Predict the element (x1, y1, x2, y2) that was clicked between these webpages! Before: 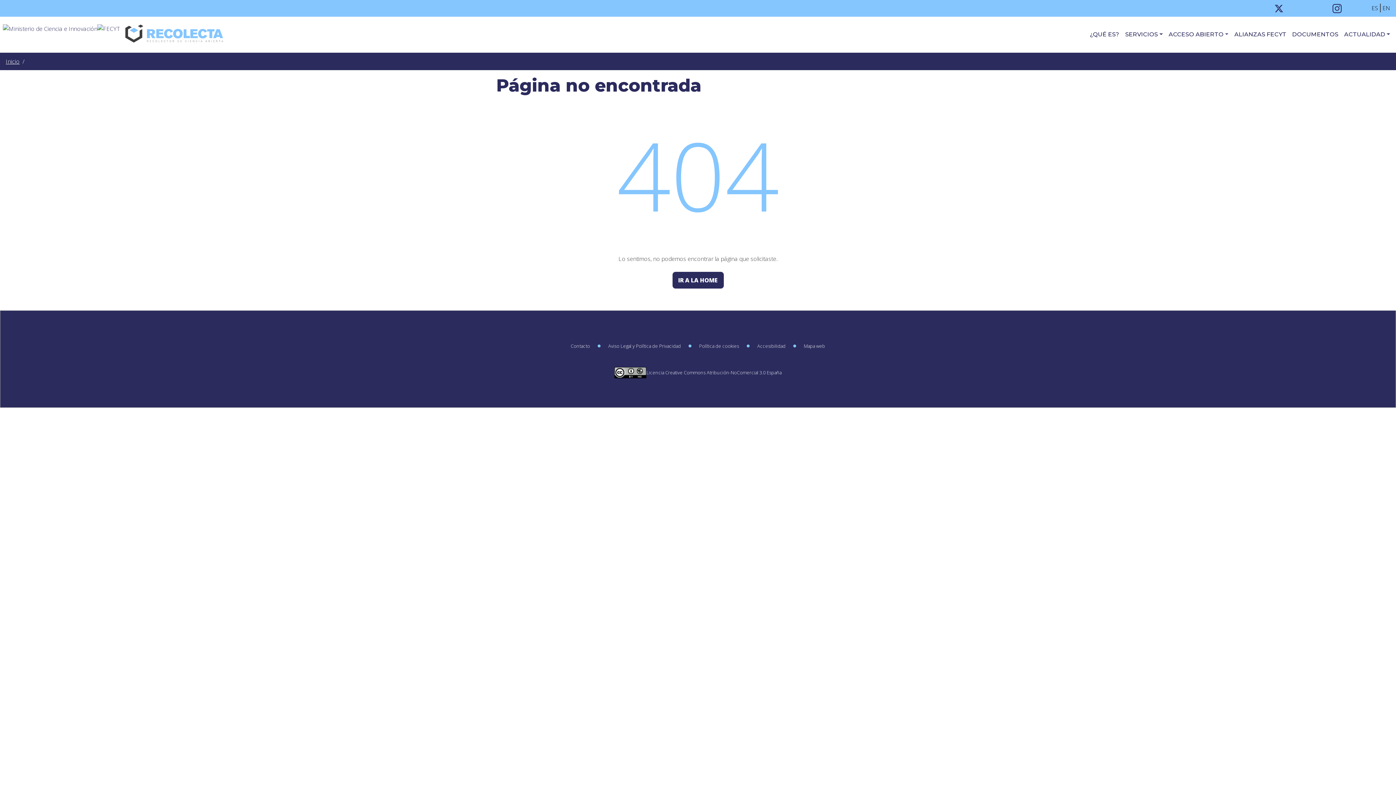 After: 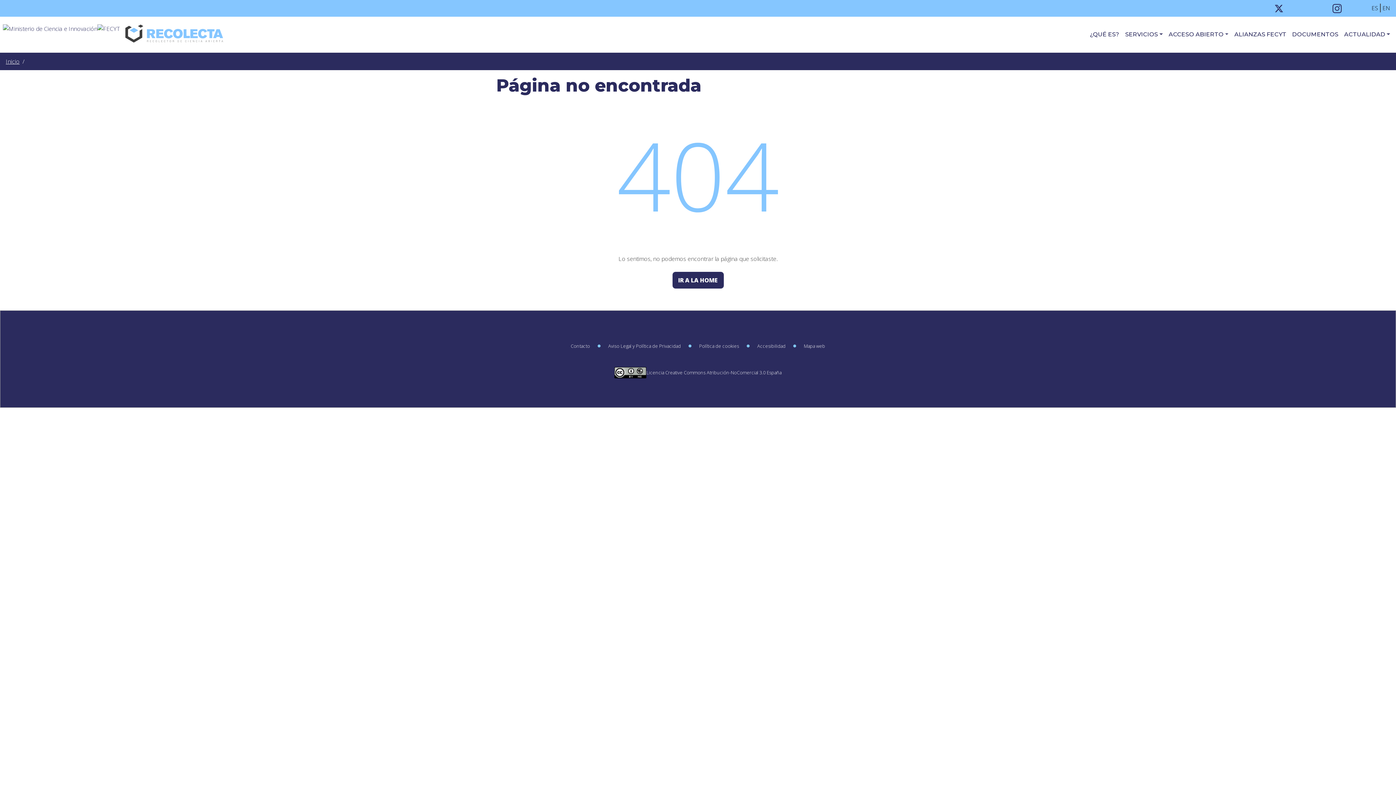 Action: bbox: (1250, 4, 1308, 12)